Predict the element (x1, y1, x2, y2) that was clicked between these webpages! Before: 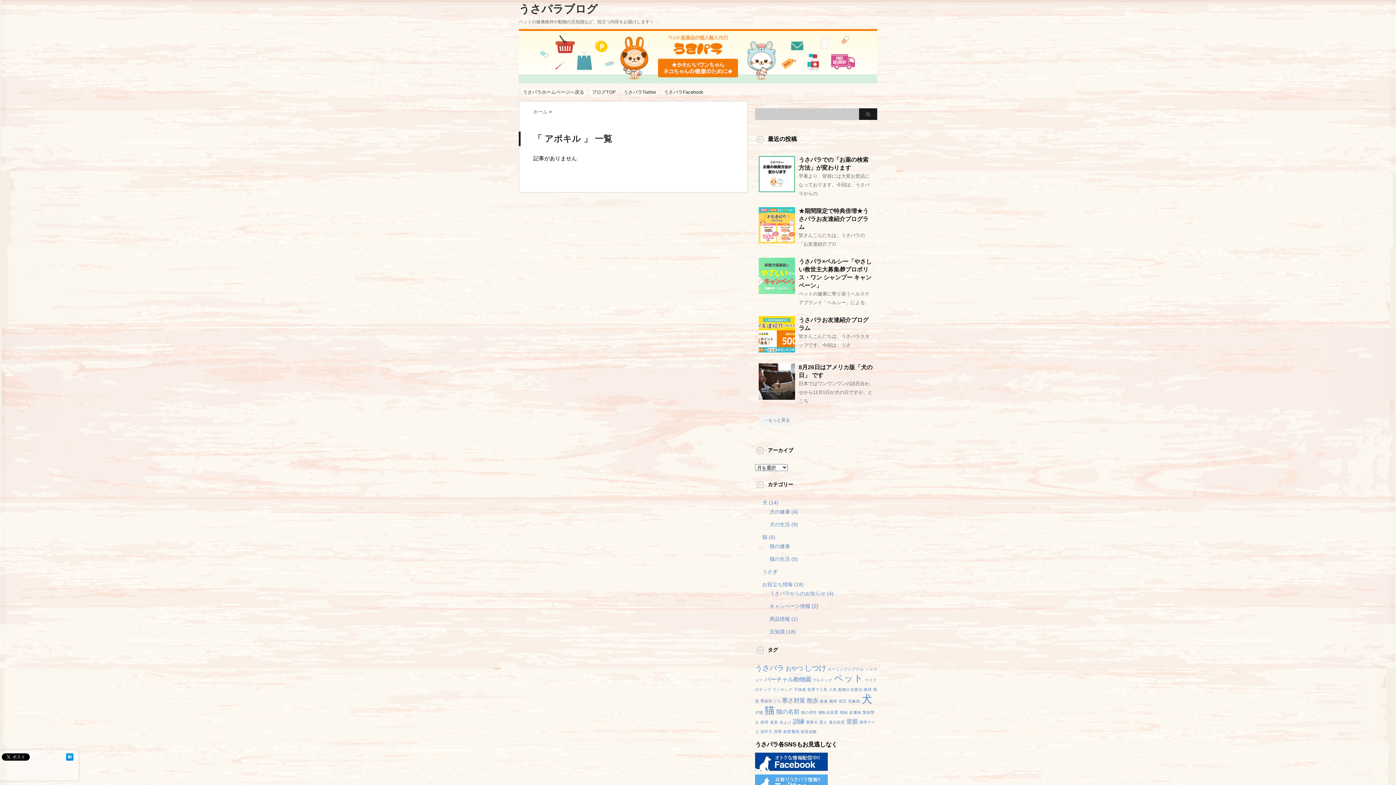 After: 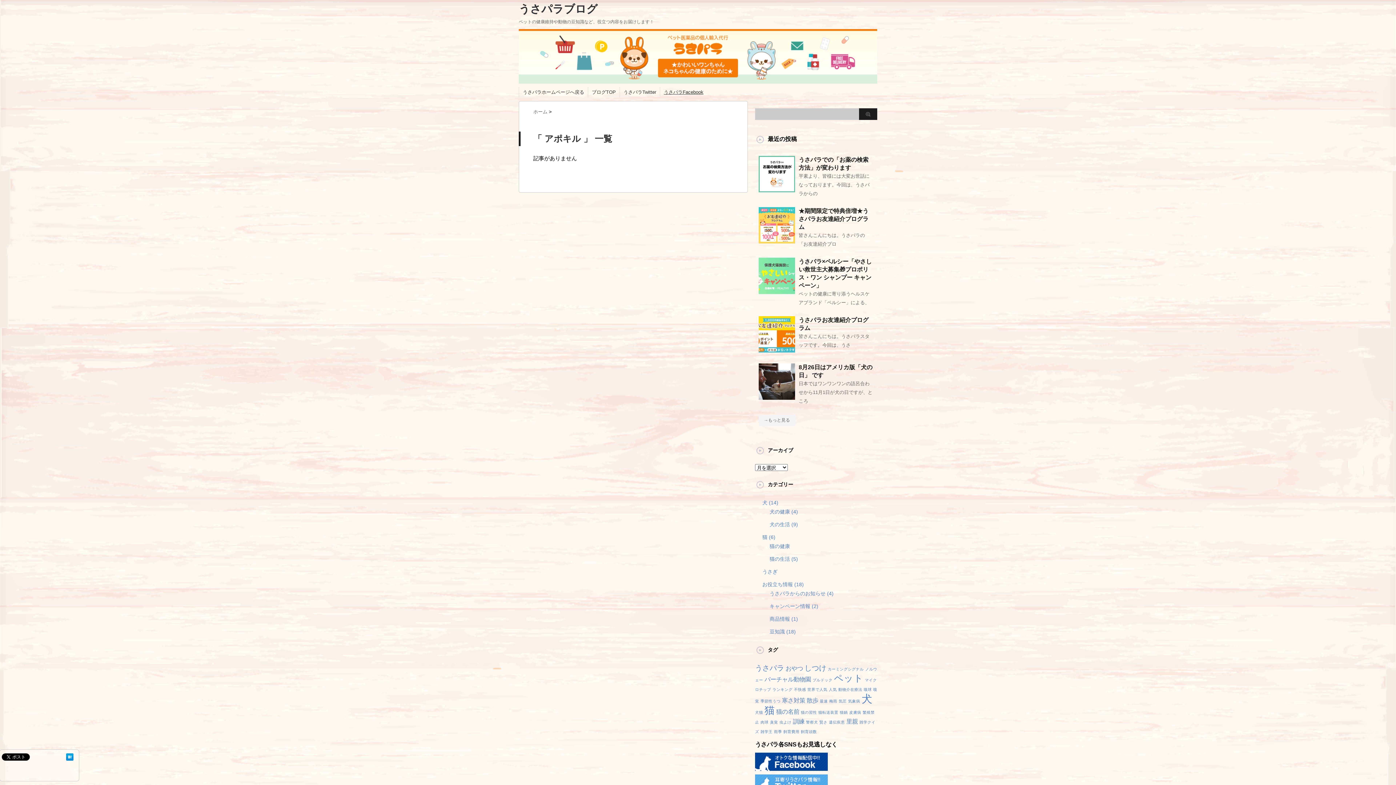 Action: label: うさパラFacebook bbox: (664, 89, 703, 95)